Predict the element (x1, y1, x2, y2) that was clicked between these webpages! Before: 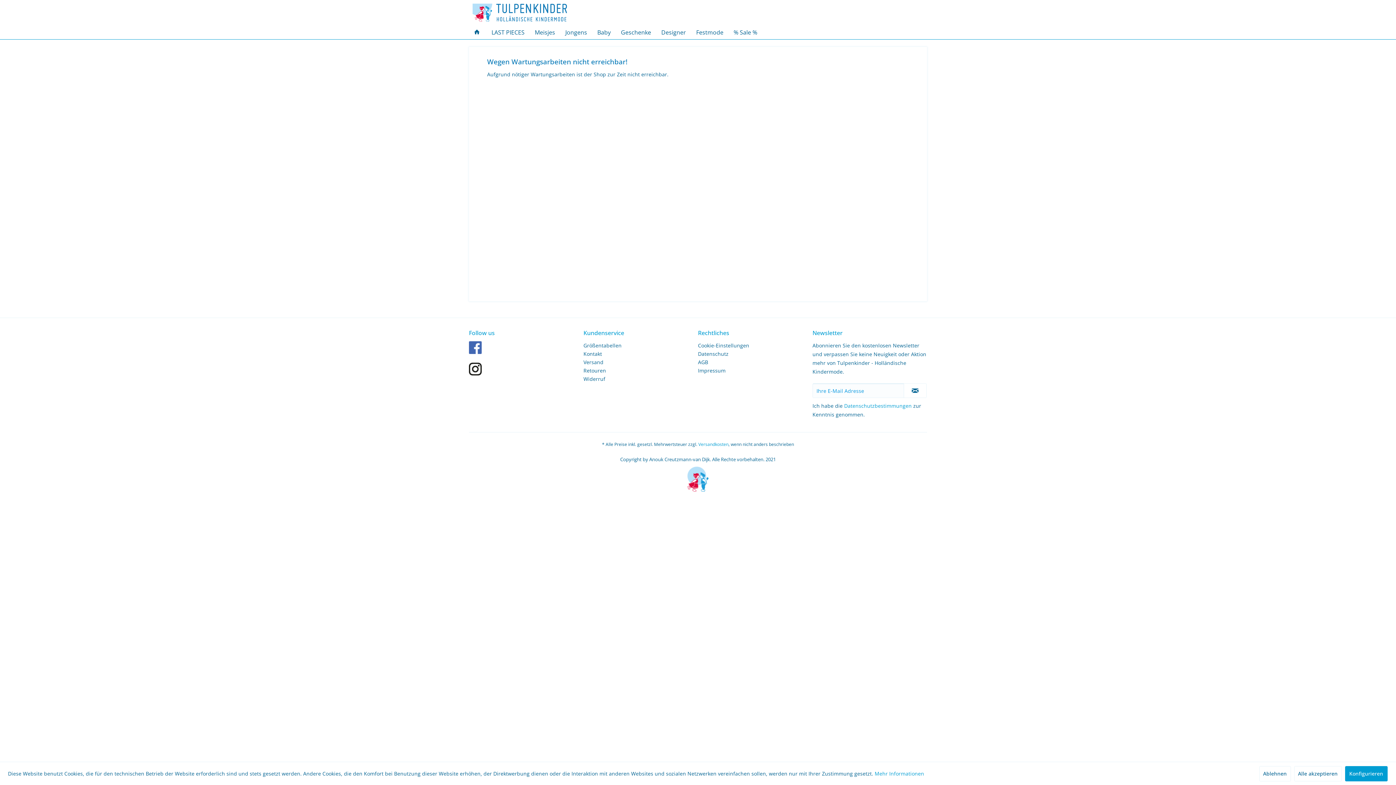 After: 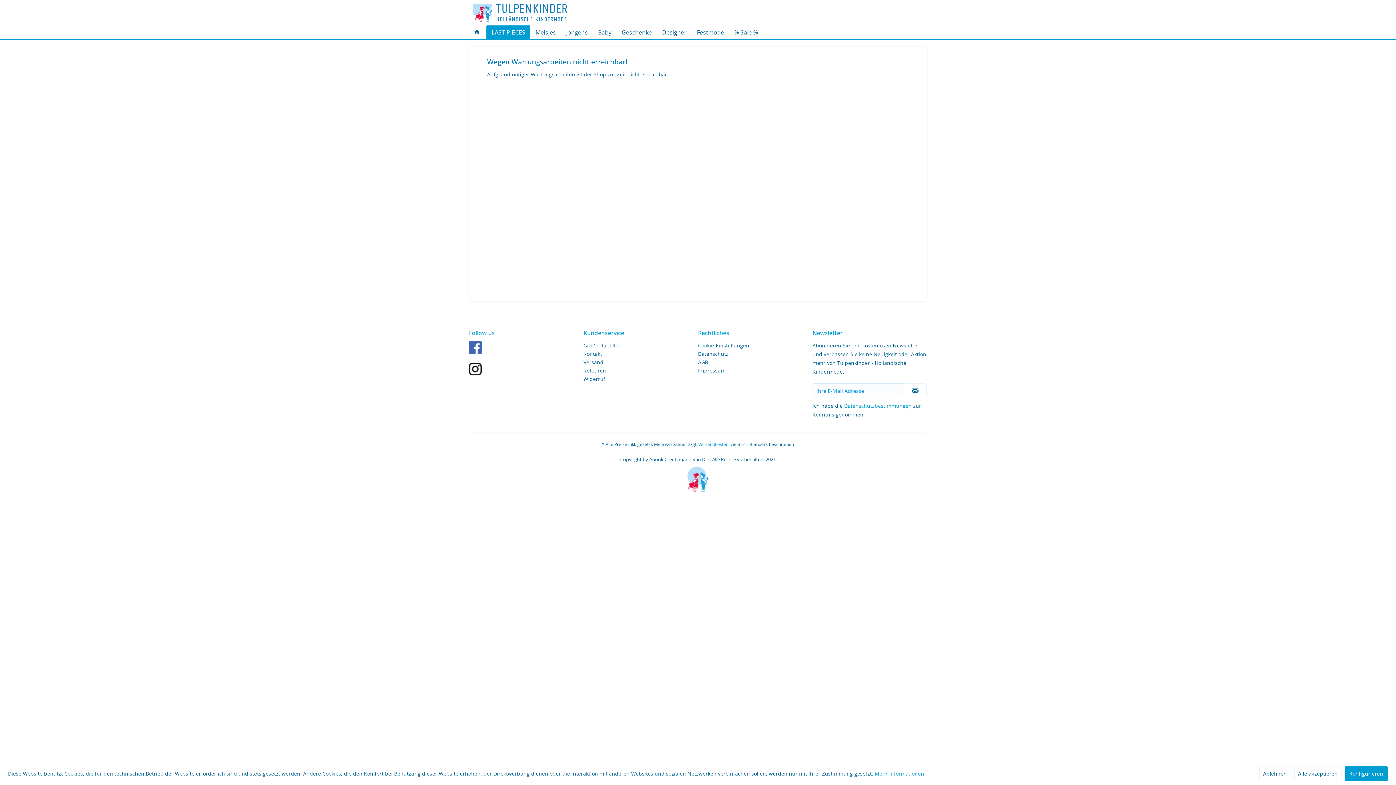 Action: bbox: (486, 25, 529, 39) label: LAST PIECES